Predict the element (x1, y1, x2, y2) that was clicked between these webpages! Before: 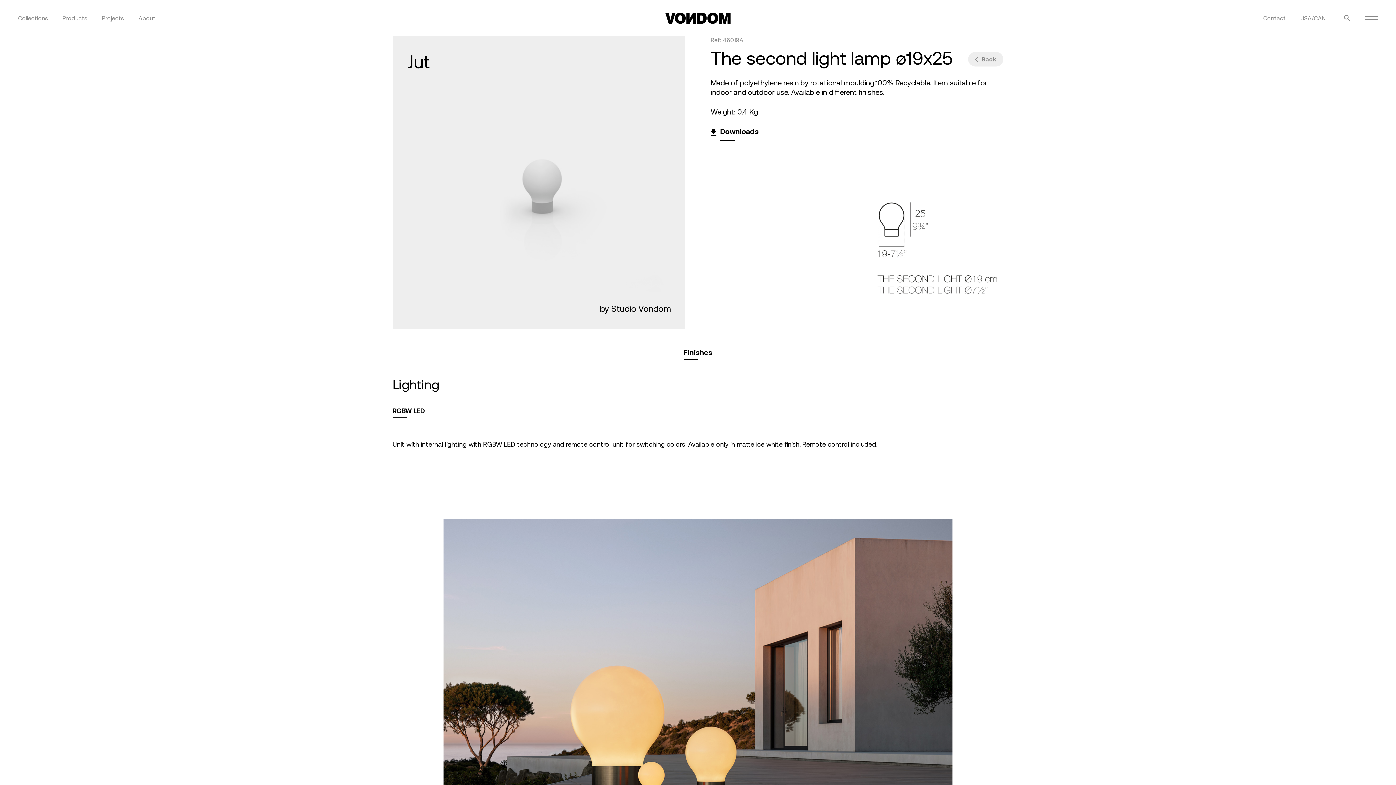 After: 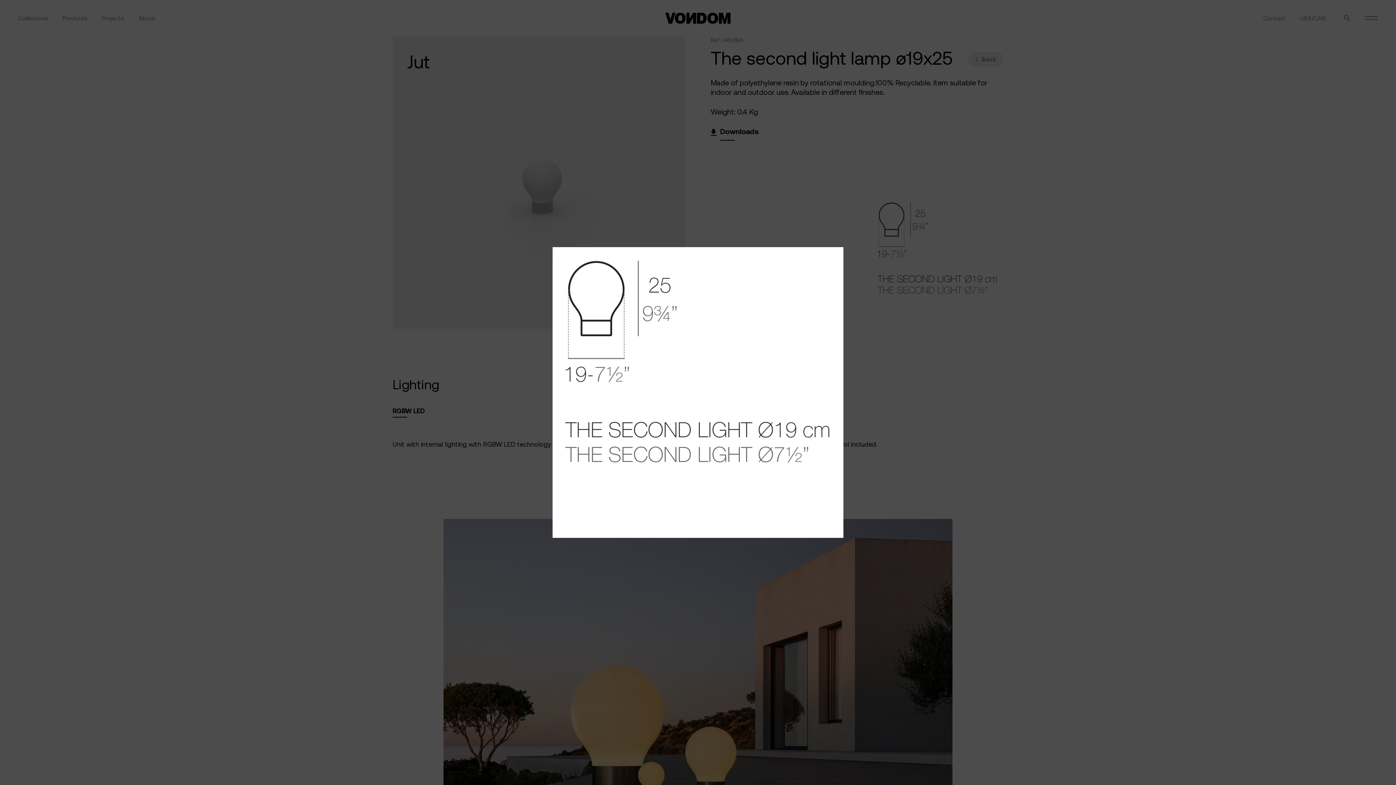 Action: bbox: (871, 322, 1003, 329)